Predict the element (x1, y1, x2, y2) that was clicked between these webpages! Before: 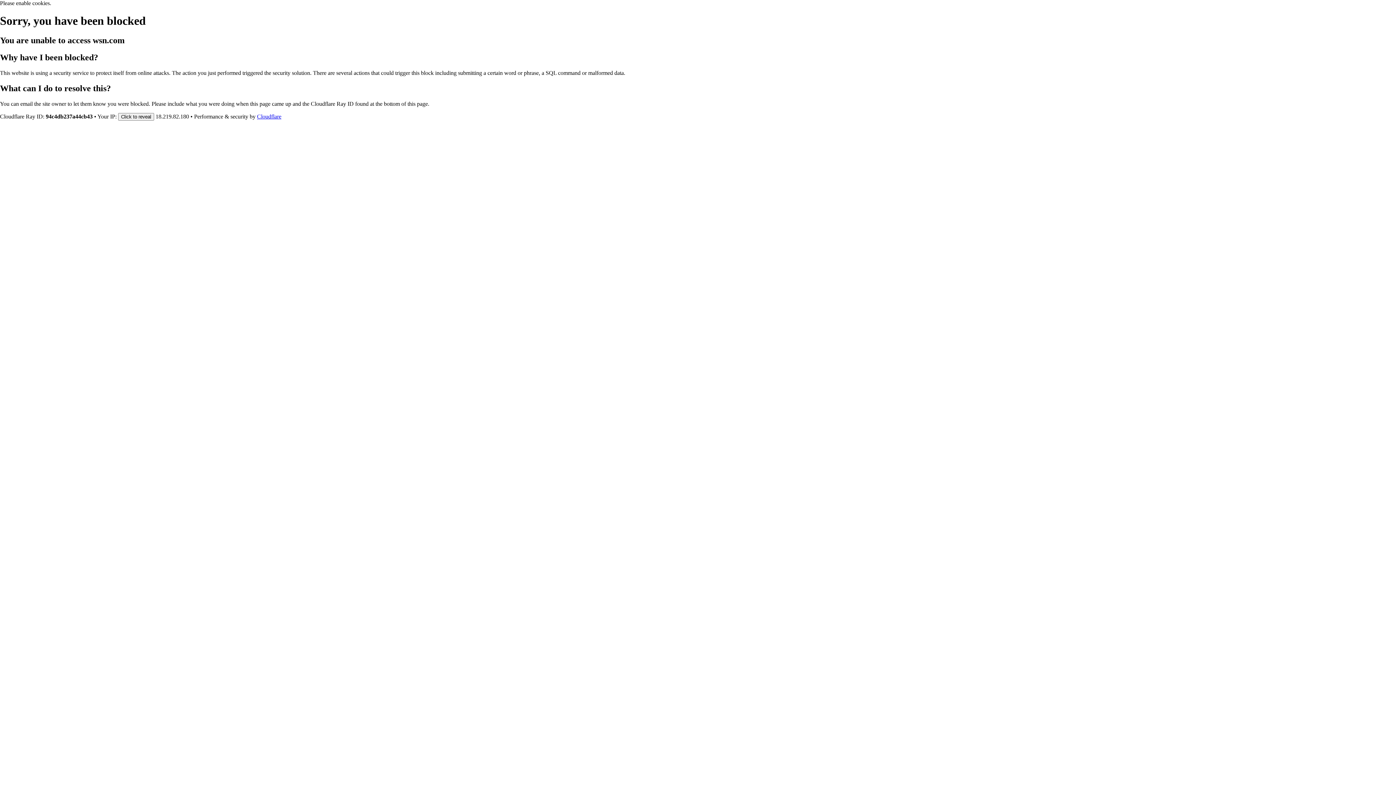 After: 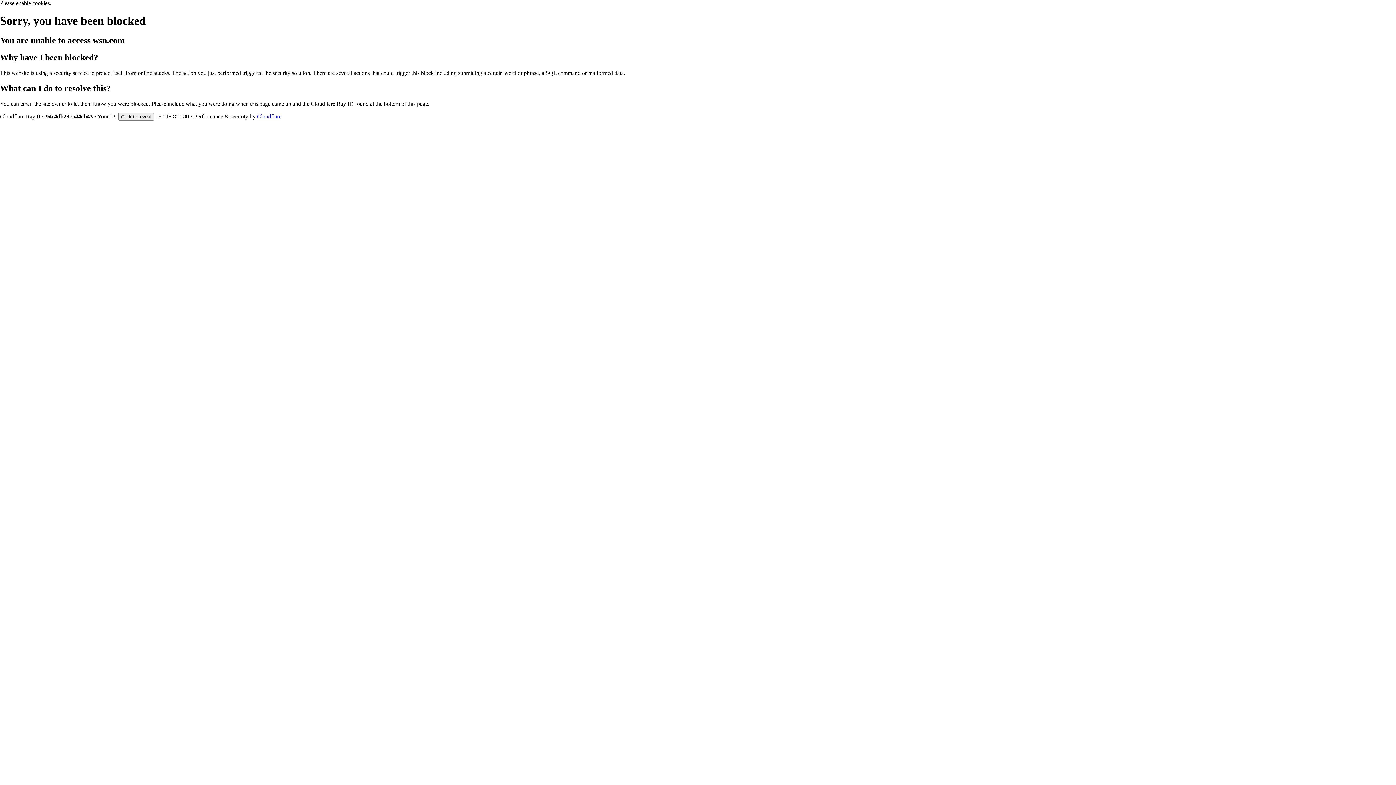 Action: label: Cloudflare bbox: (257, 113, 281, 119)